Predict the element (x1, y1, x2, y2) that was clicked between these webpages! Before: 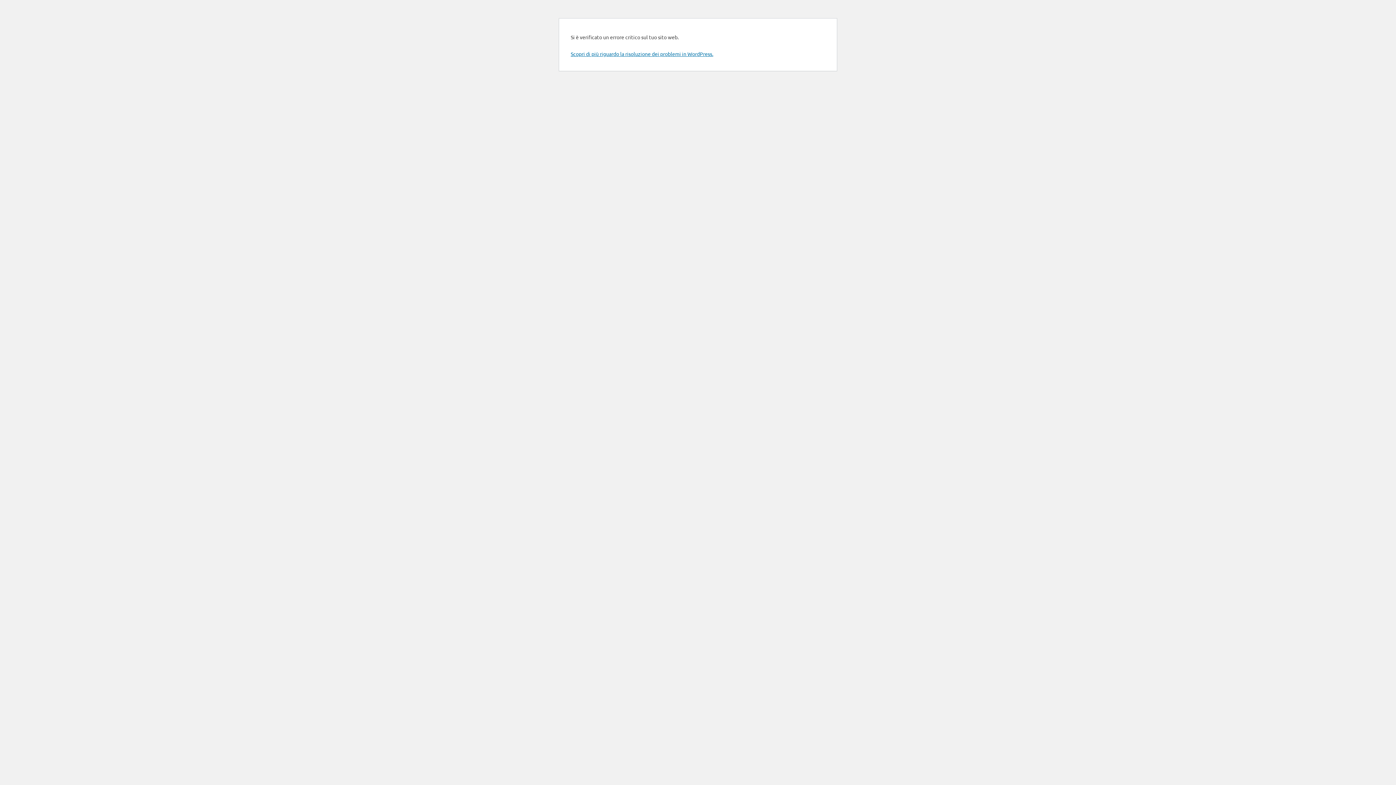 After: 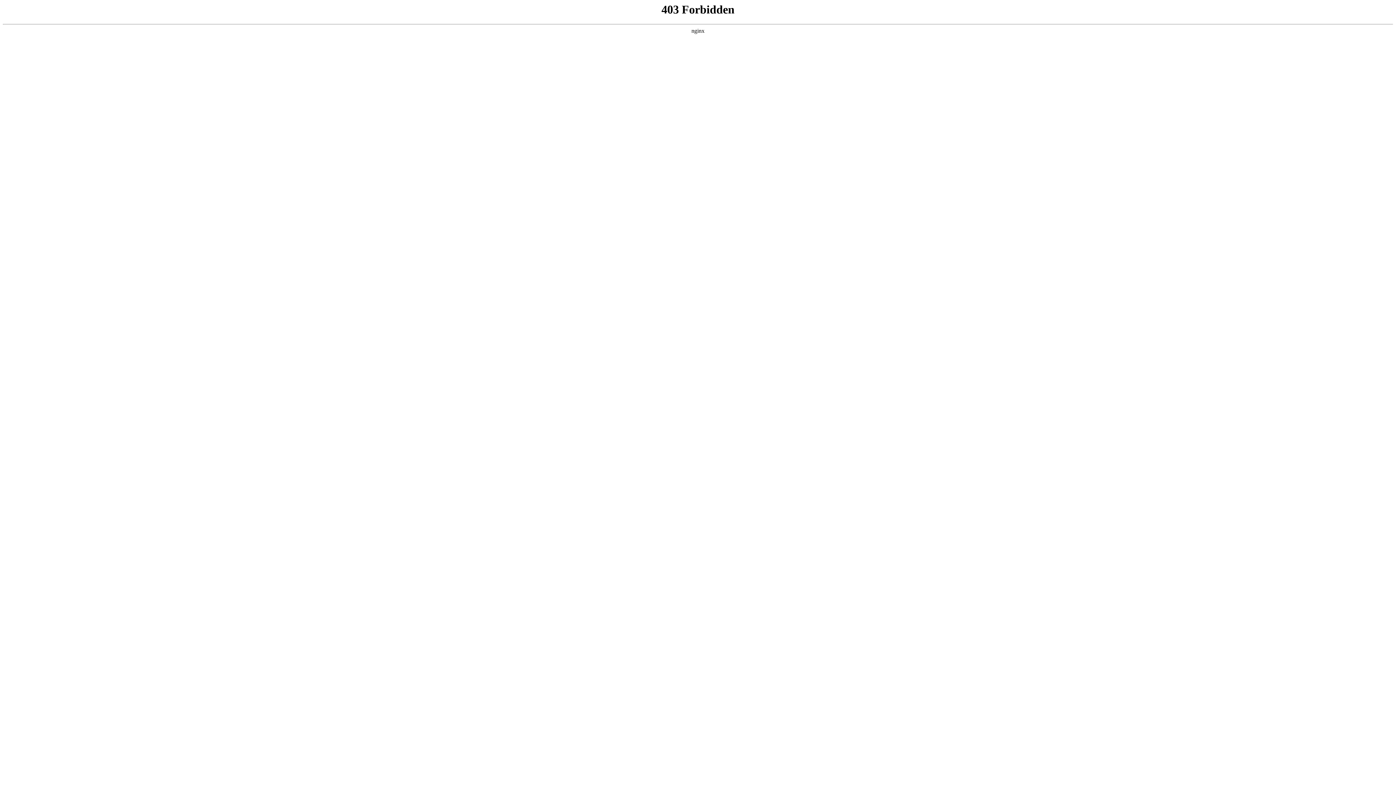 Action: bbox: (570, 50, 713, 57) label: Scopri di più riguardo la risoluzione dei problemi in WordPress.